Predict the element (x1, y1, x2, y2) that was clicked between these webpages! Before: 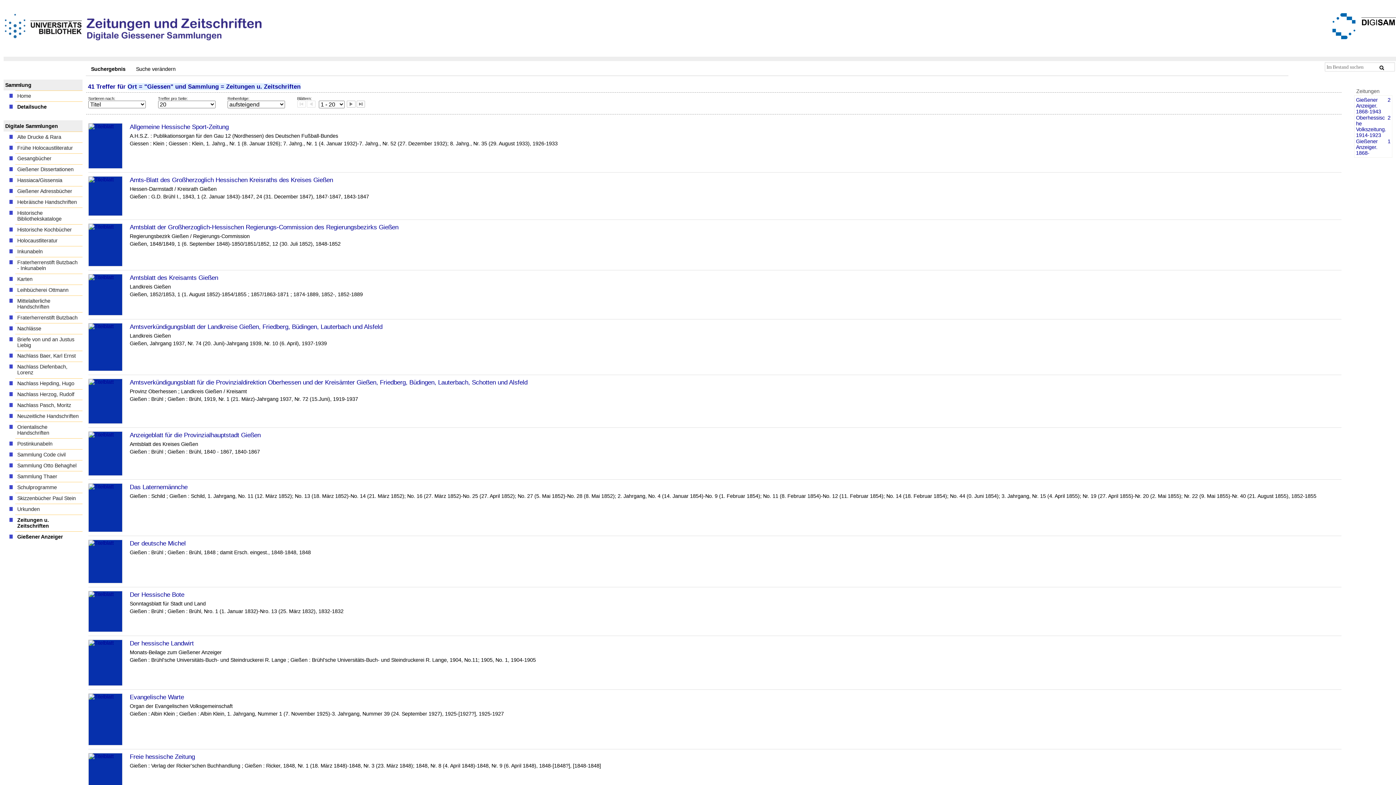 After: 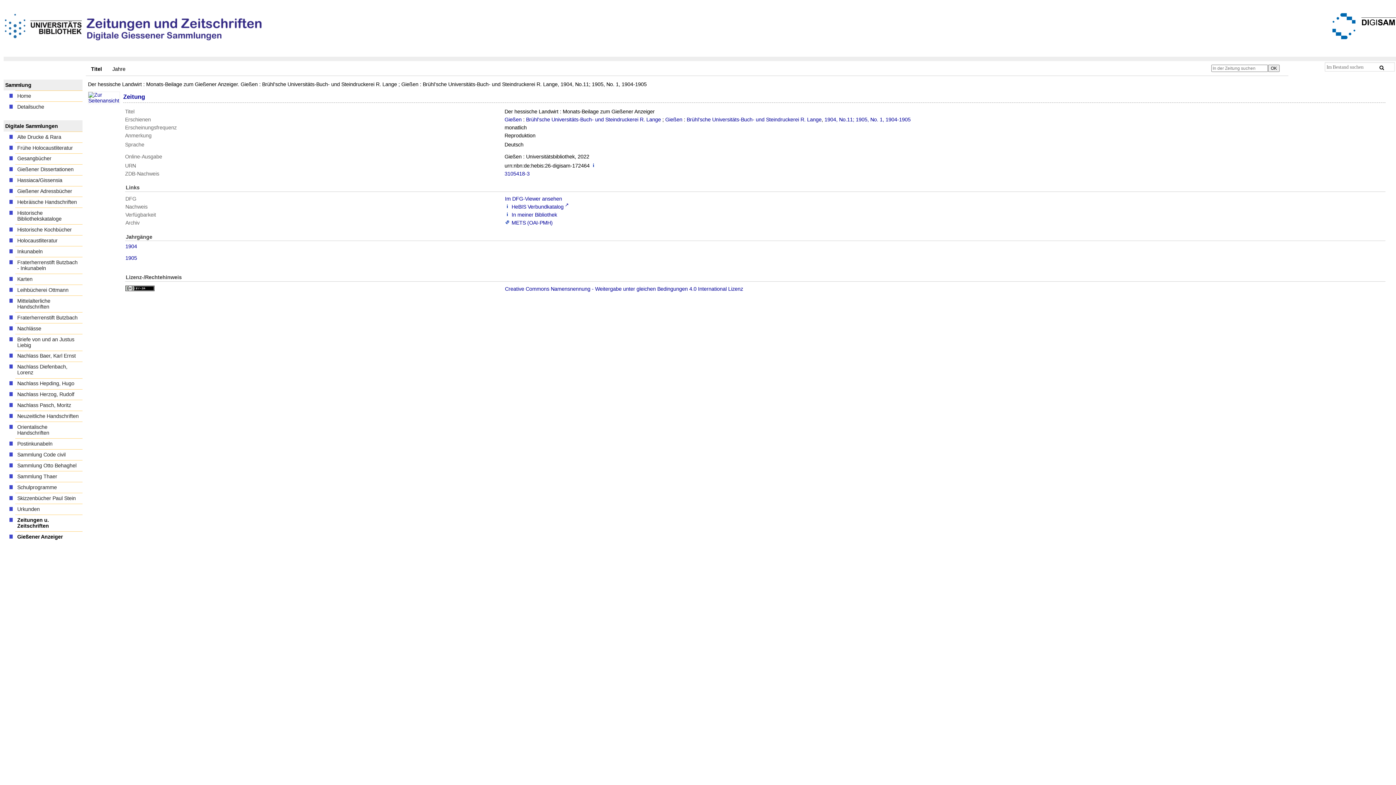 Action: bbox: (129, 640, 193, 647) label: Der hessische Landwirt